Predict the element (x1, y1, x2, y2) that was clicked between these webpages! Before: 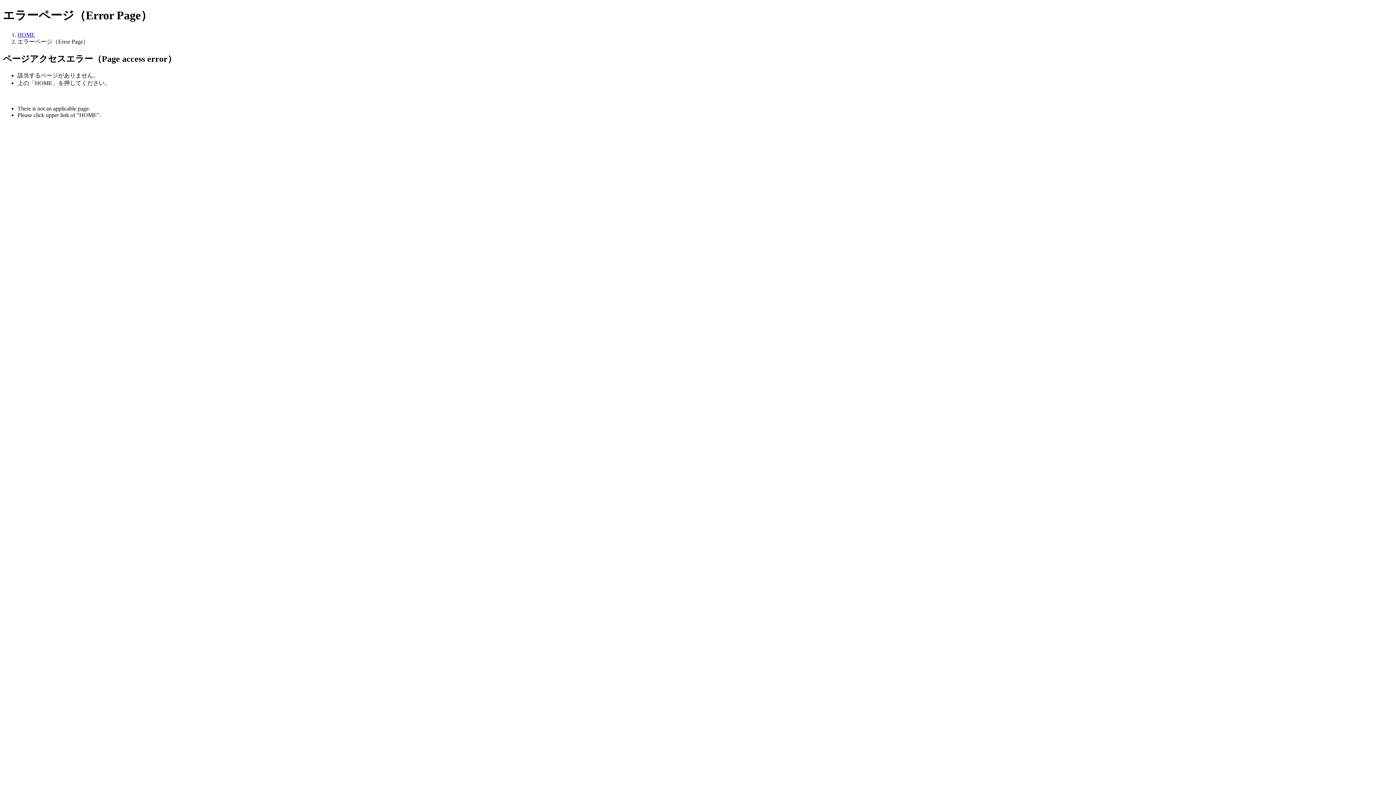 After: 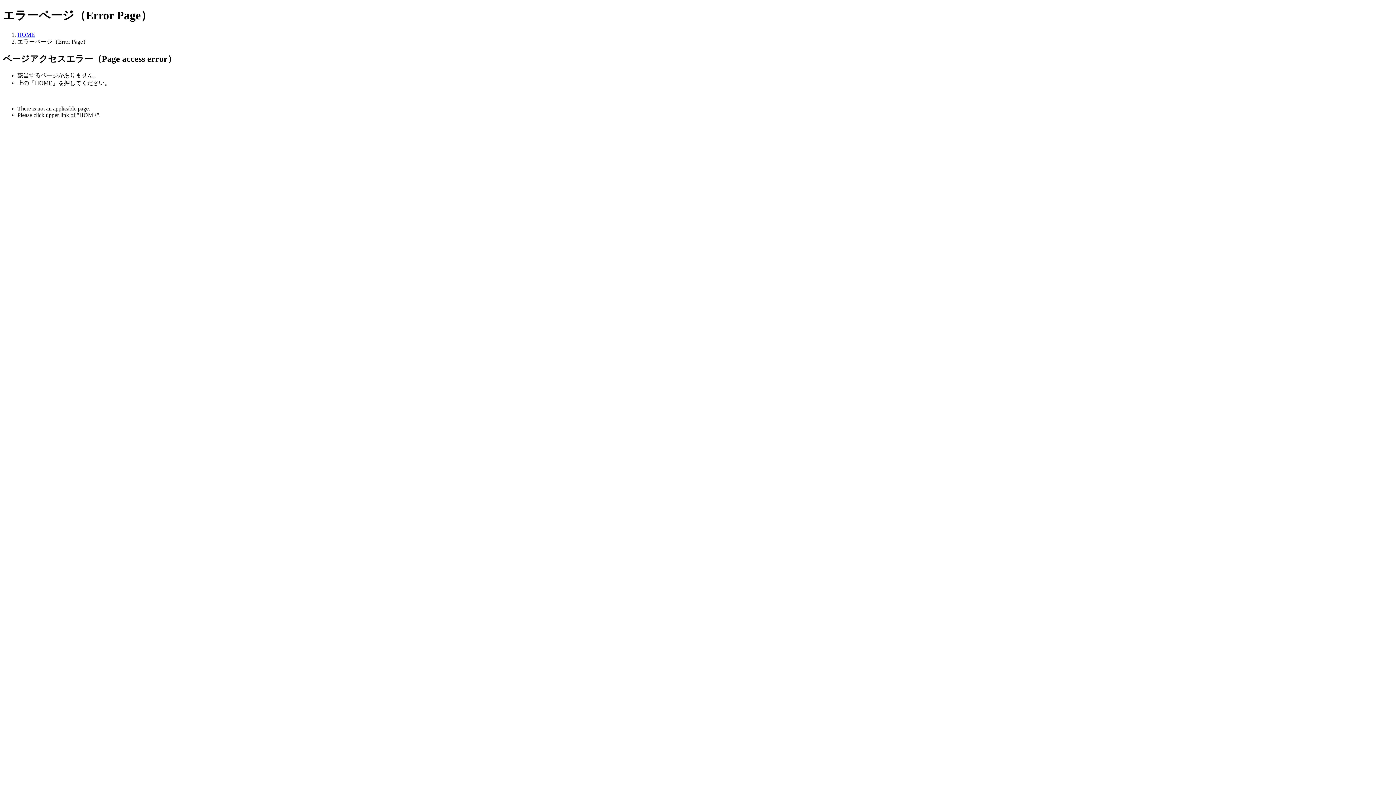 Action: label: HOME bbox: (17, 31, 34, 37)